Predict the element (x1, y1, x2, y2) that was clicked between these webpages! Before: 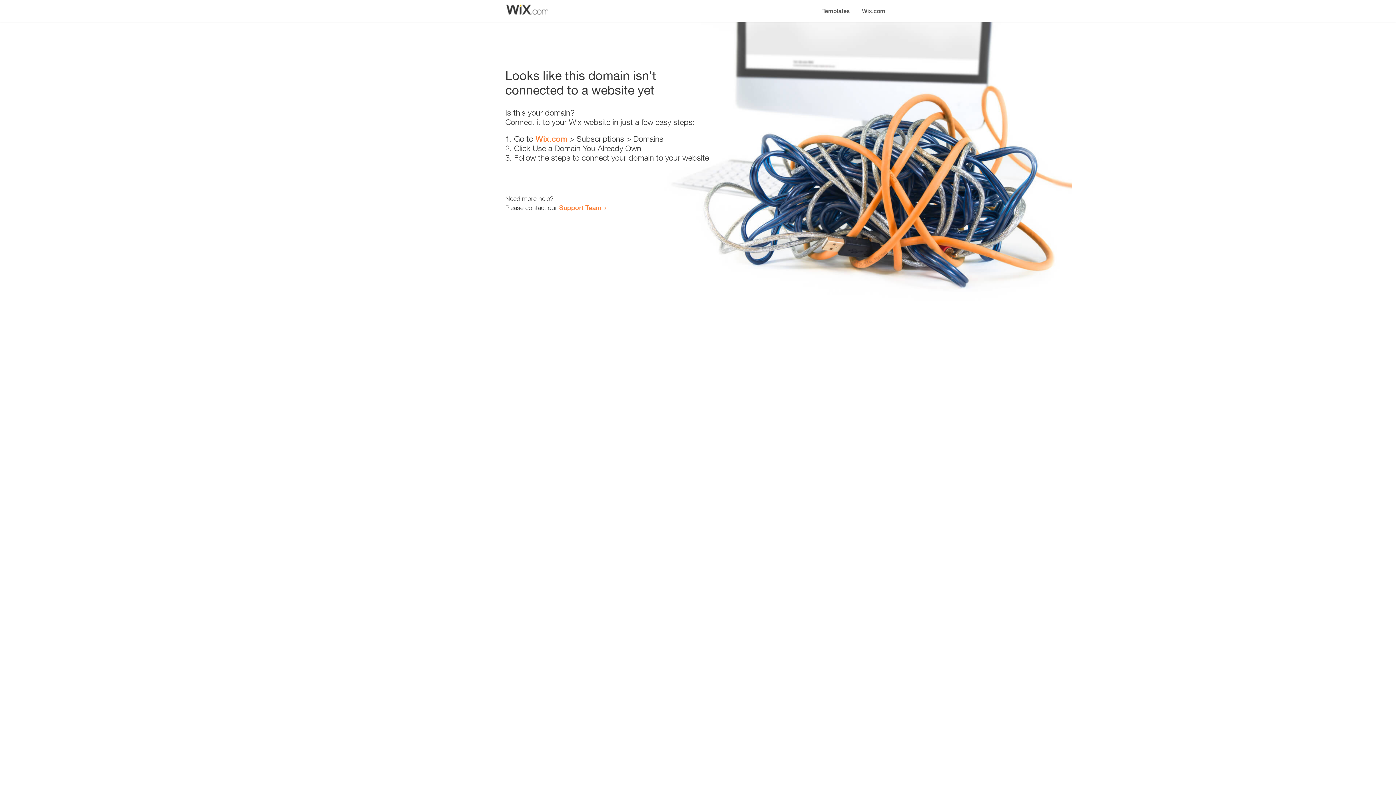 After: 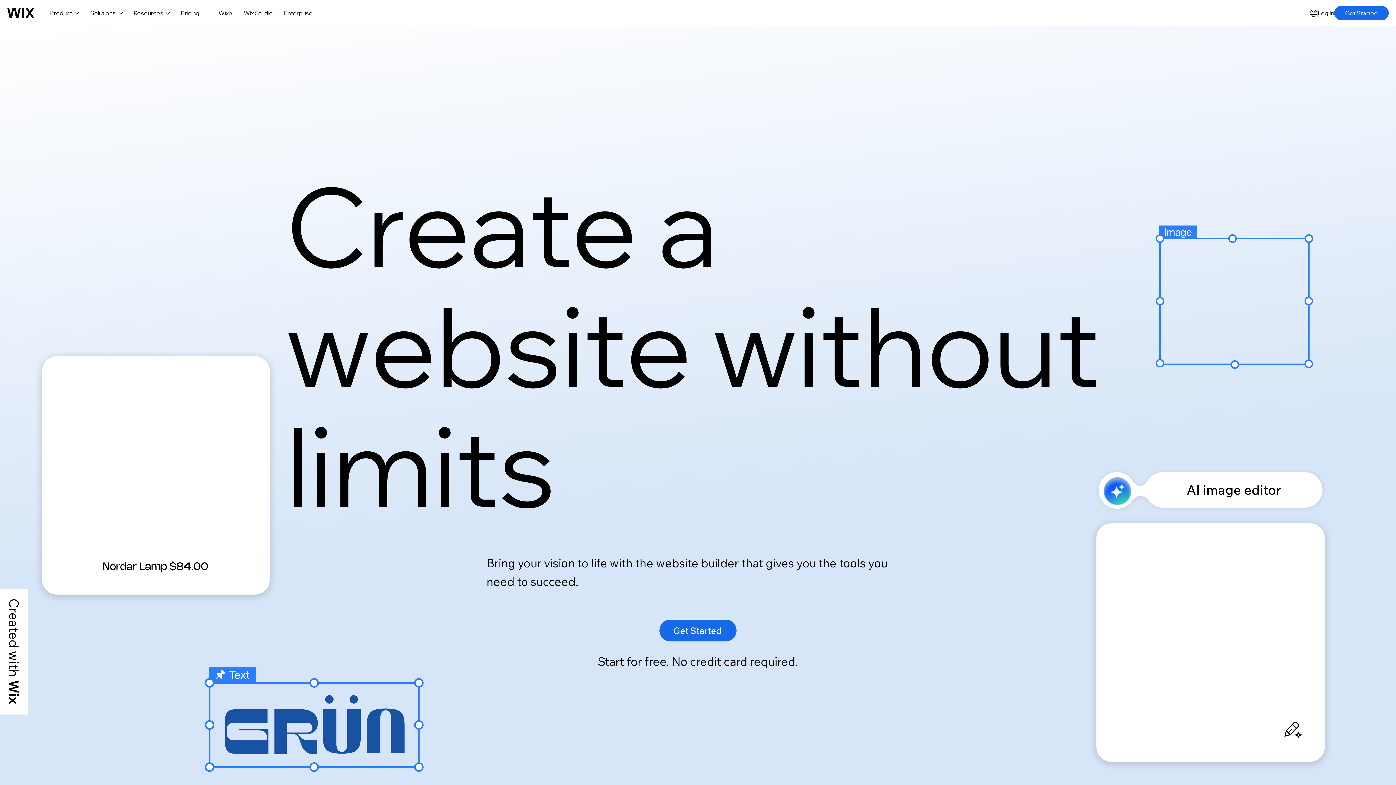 Action: bbox: (856, 0, 890, 14) label: Wix.com